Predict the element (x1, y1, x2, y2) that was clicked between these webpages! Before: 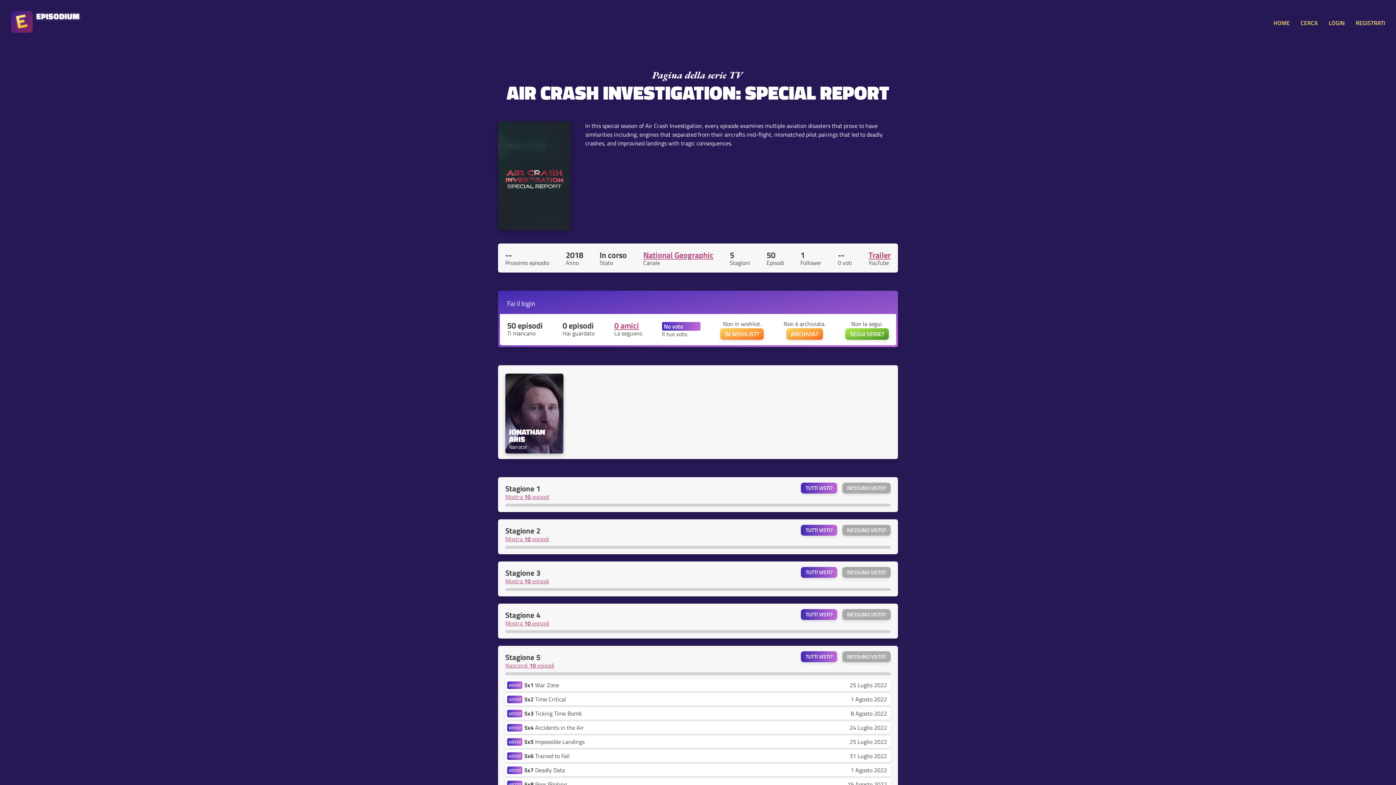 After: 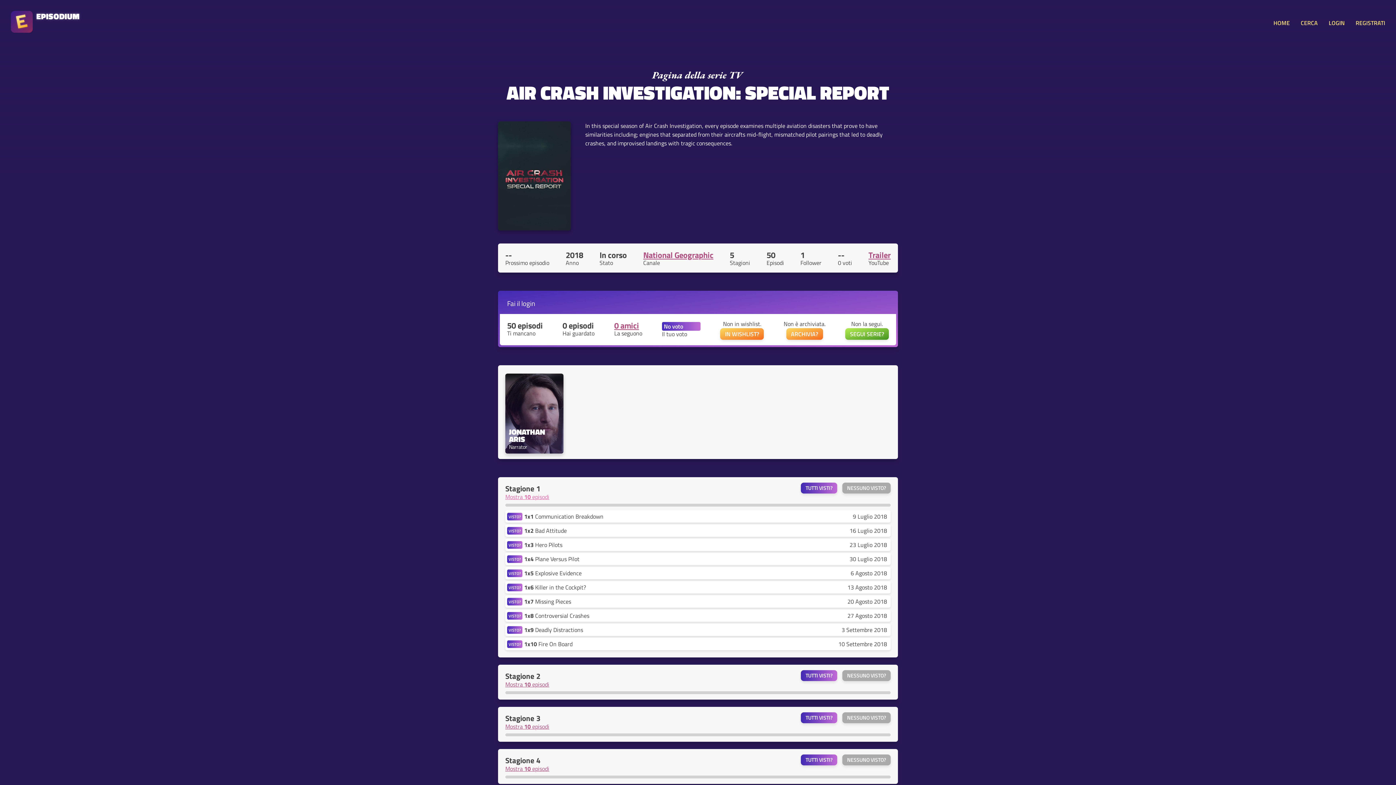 Action: label: Mostra 10 episodi bbox: (505, 492, 549, 501)